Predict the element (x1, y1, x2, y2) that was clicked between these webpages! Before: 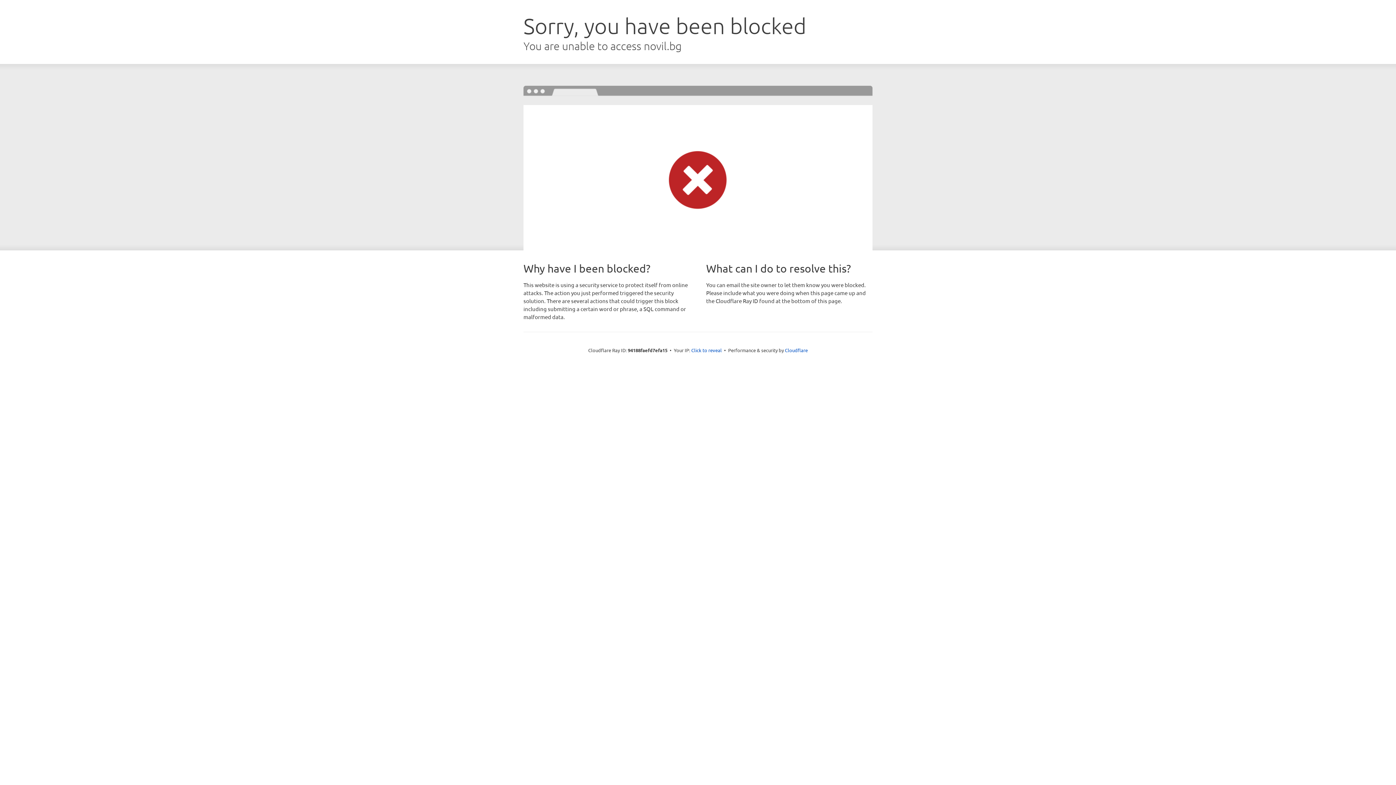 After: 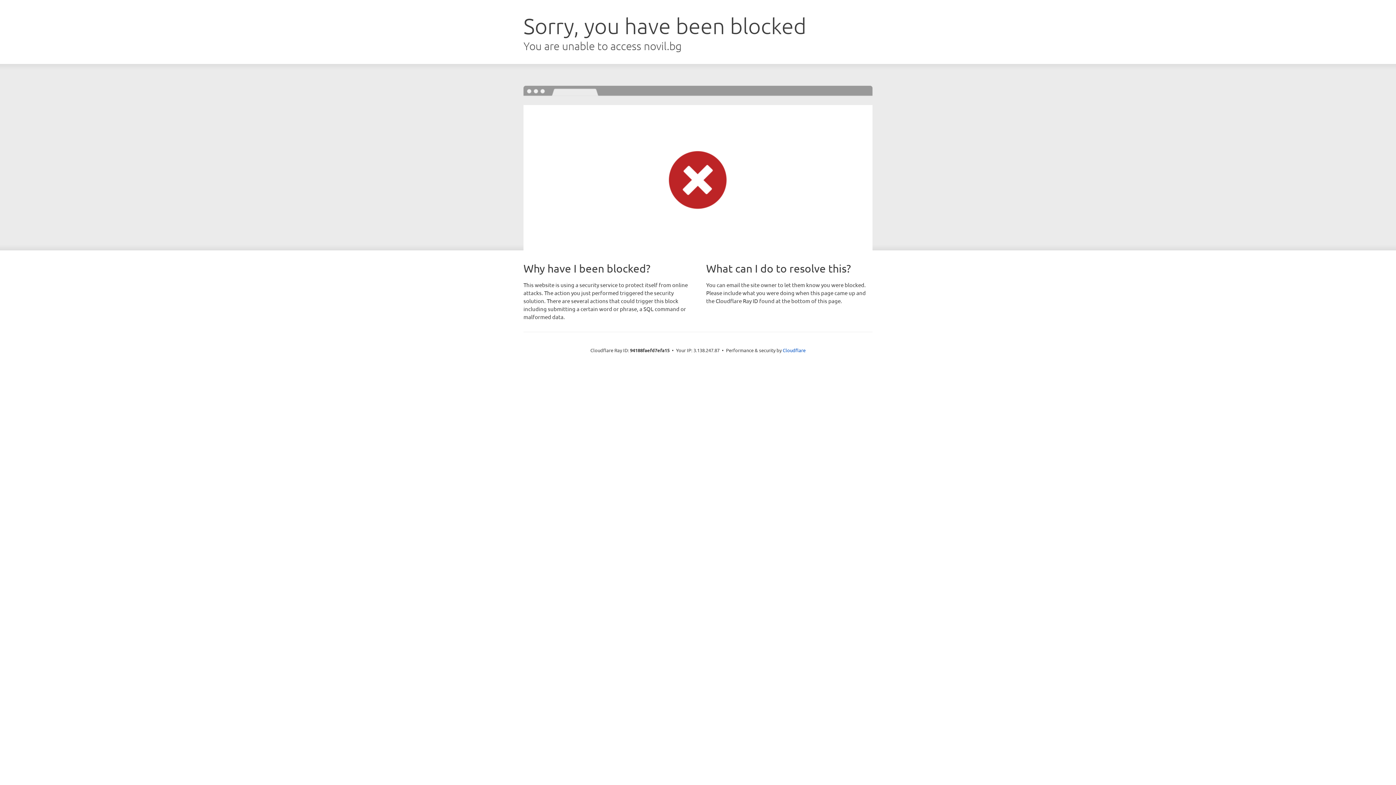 Action: label: Click to reveal bbox: (691, 346, 722, 353)